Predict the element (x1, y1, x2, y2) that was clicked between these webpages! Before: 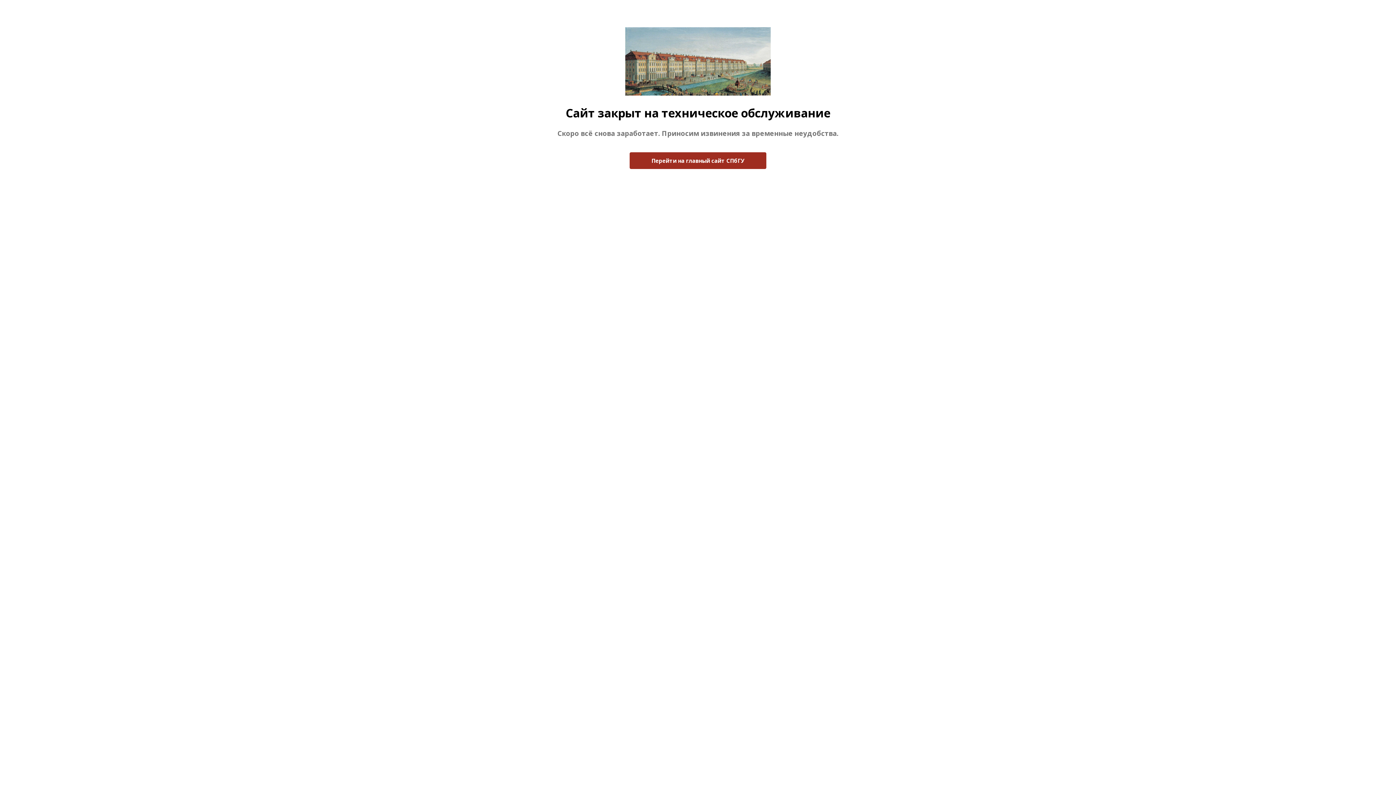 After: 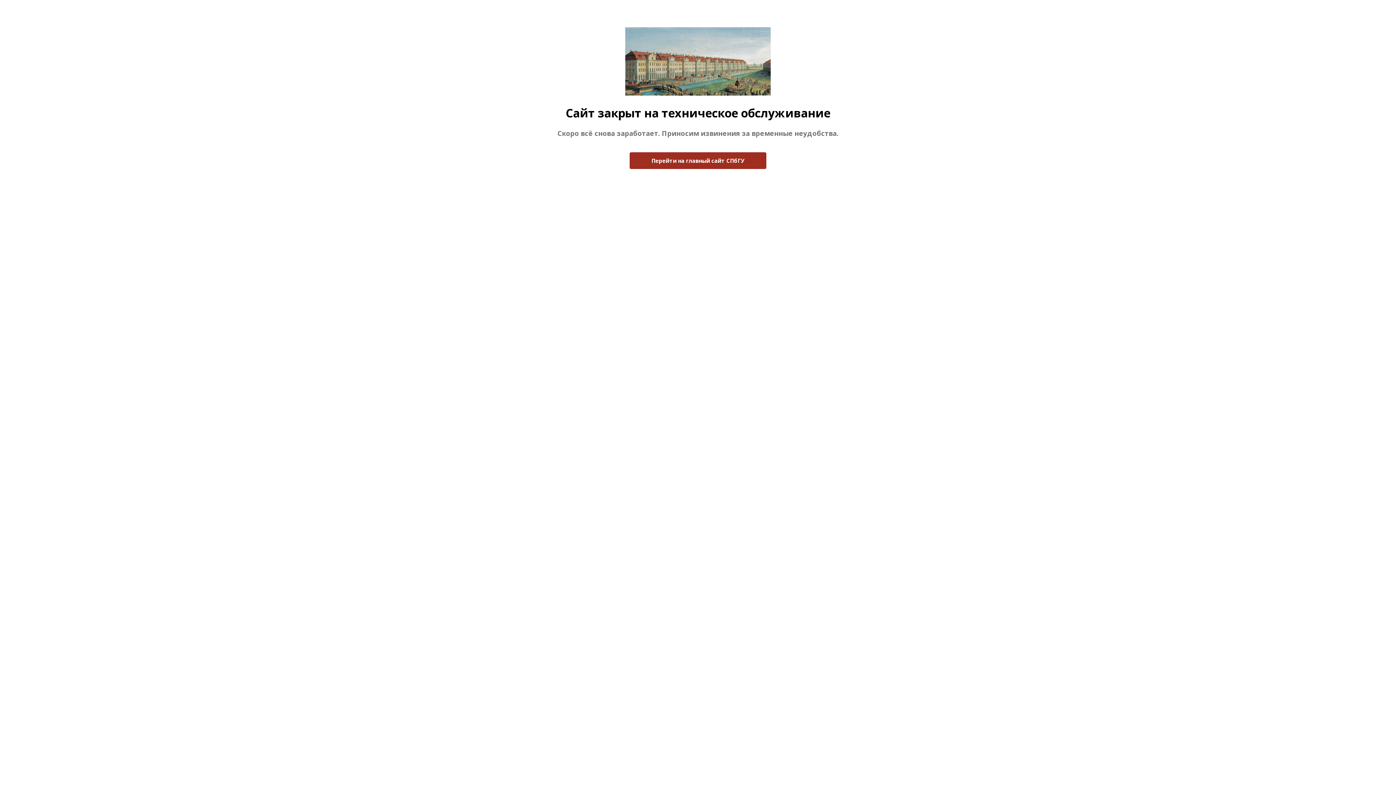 Action: bbox: (629, 152, 766, 169) label: Перейти на главный сайт СПбГУ